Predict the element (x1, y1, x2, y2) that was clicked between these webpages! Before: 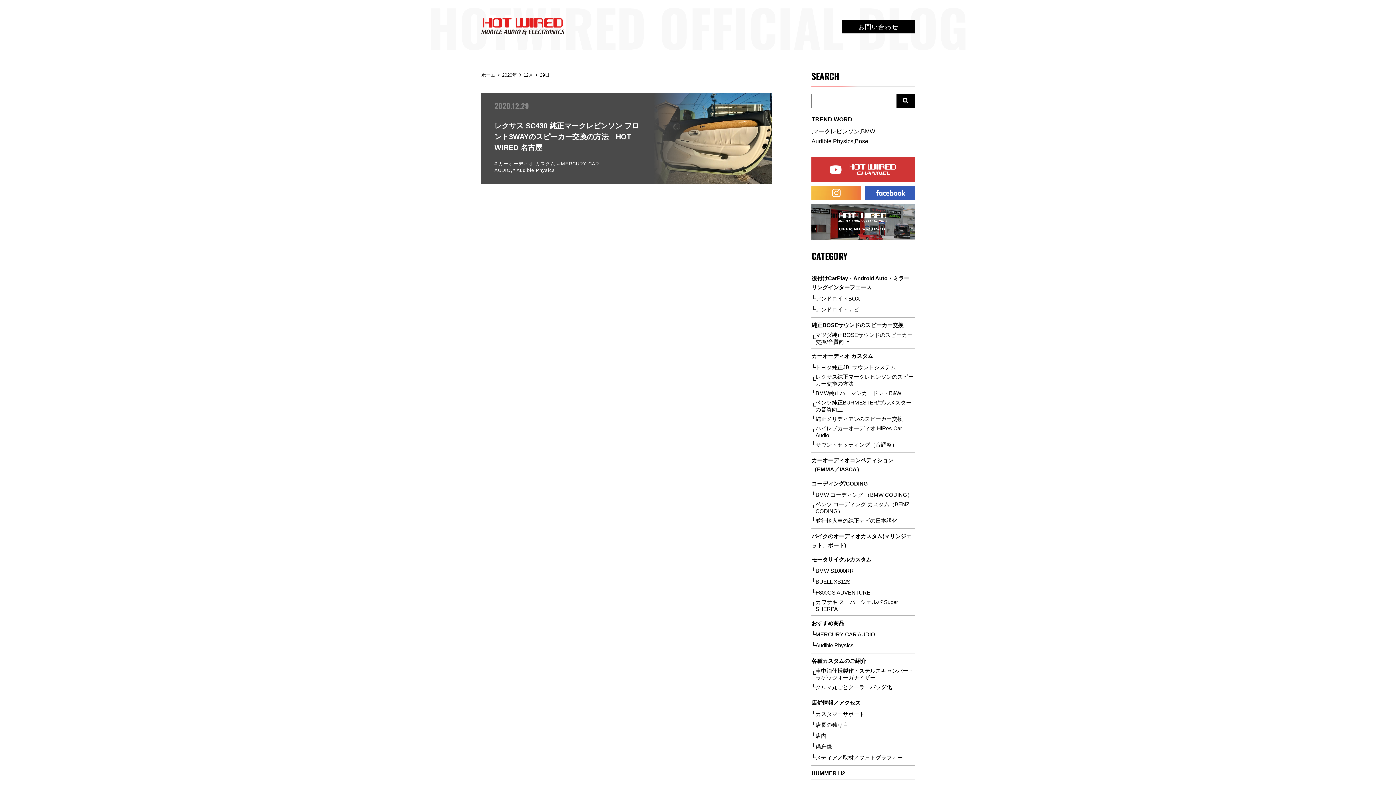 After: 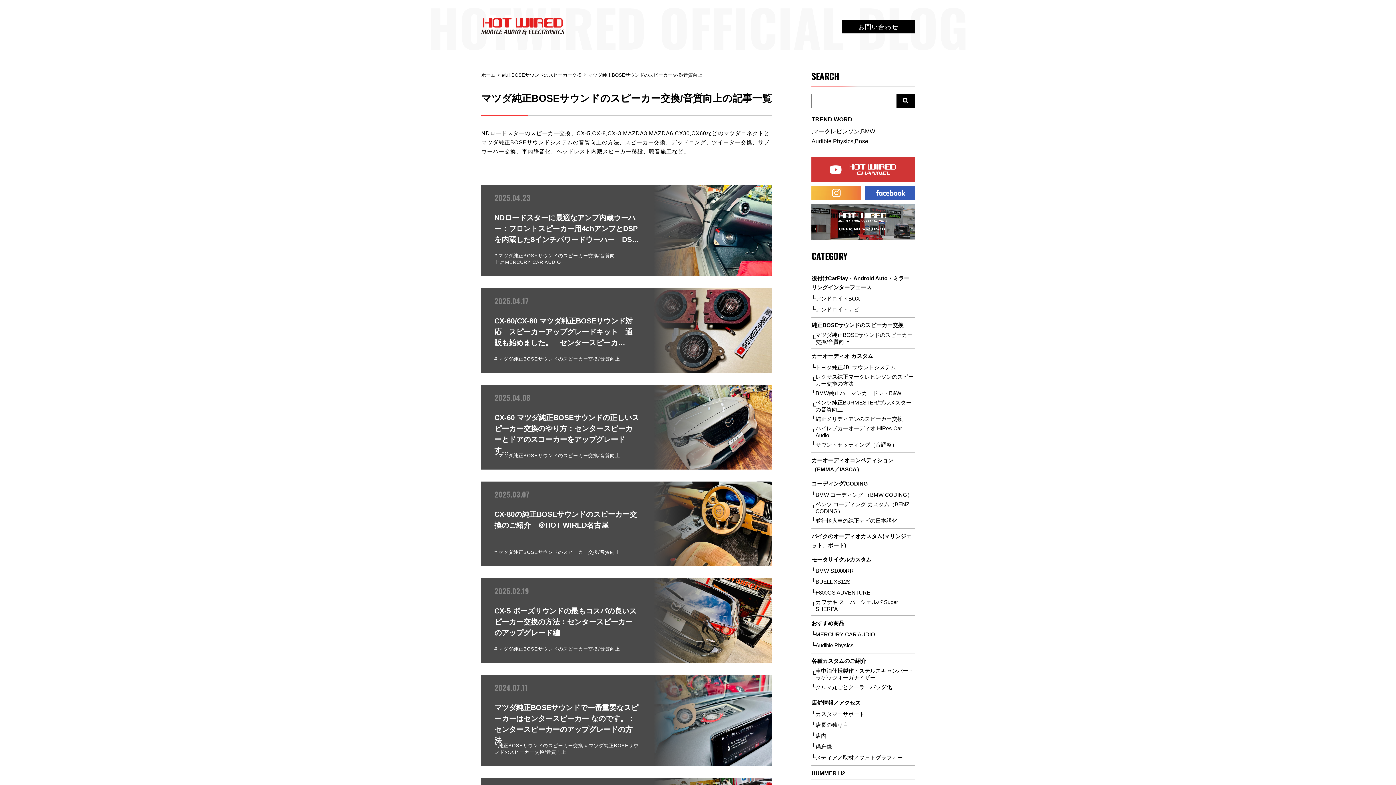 Action: label: マツダ純正BOSEサウンドのスピーカー交換/音質向上 bbox: (815, 331, 914, 345)